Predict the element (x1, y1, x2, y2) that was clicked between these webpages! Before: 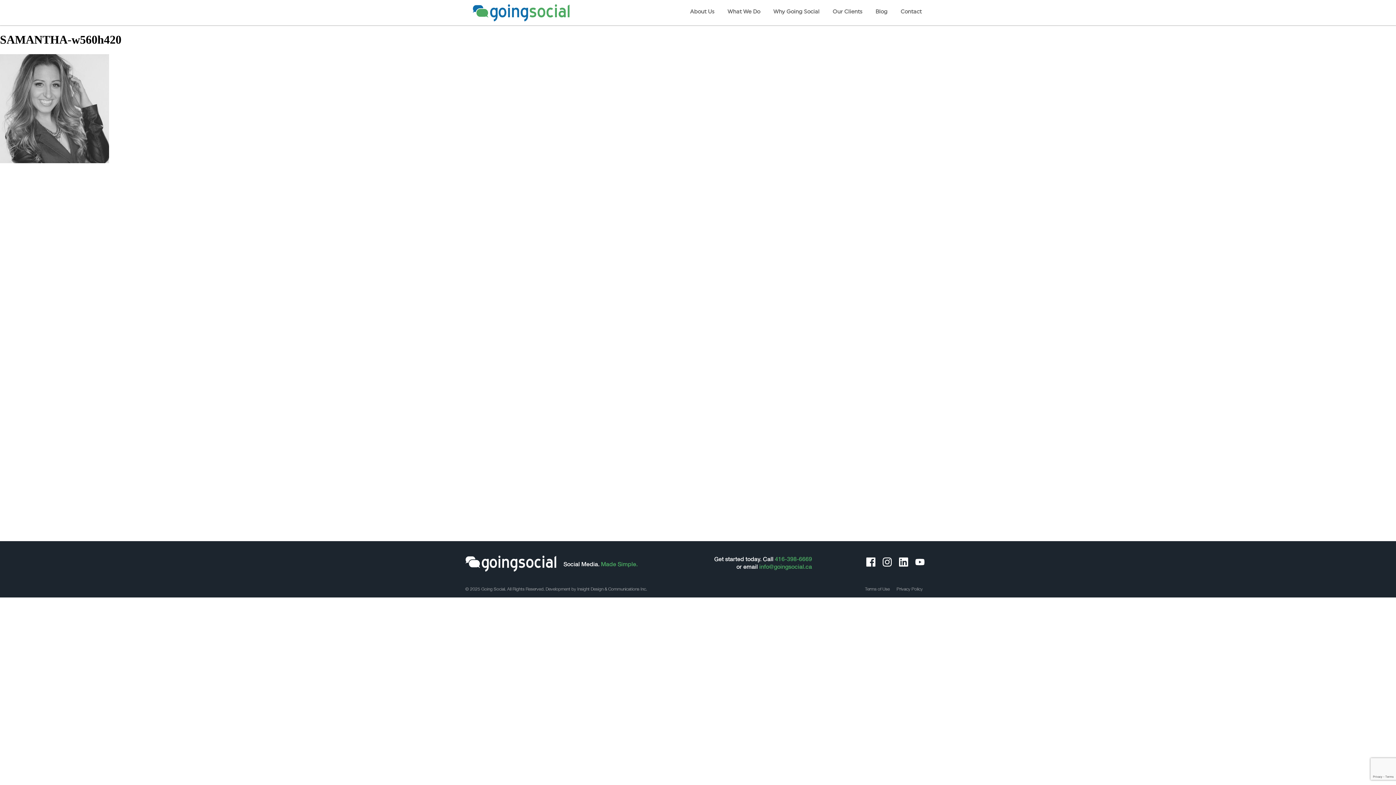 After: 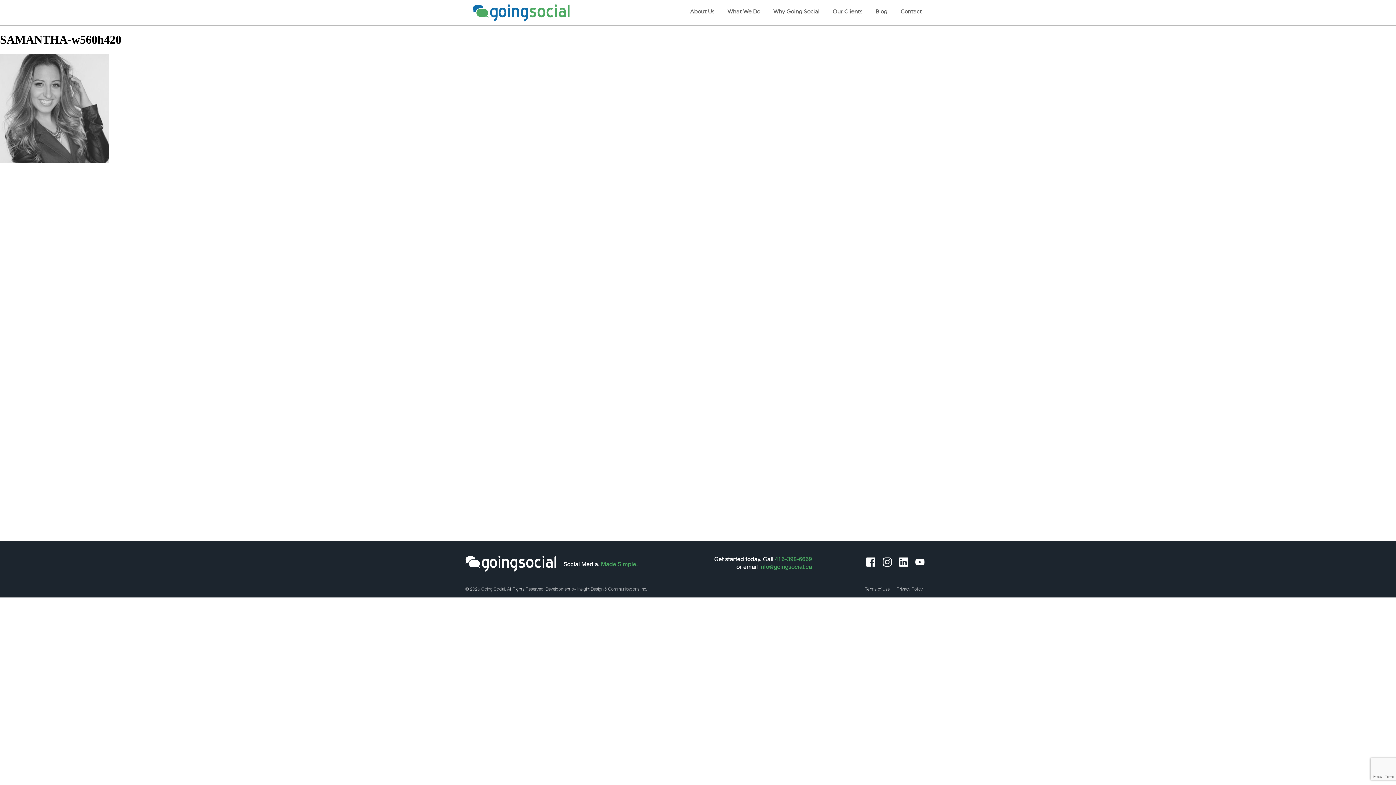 Action: bbox: (896, 557, 911, 568)